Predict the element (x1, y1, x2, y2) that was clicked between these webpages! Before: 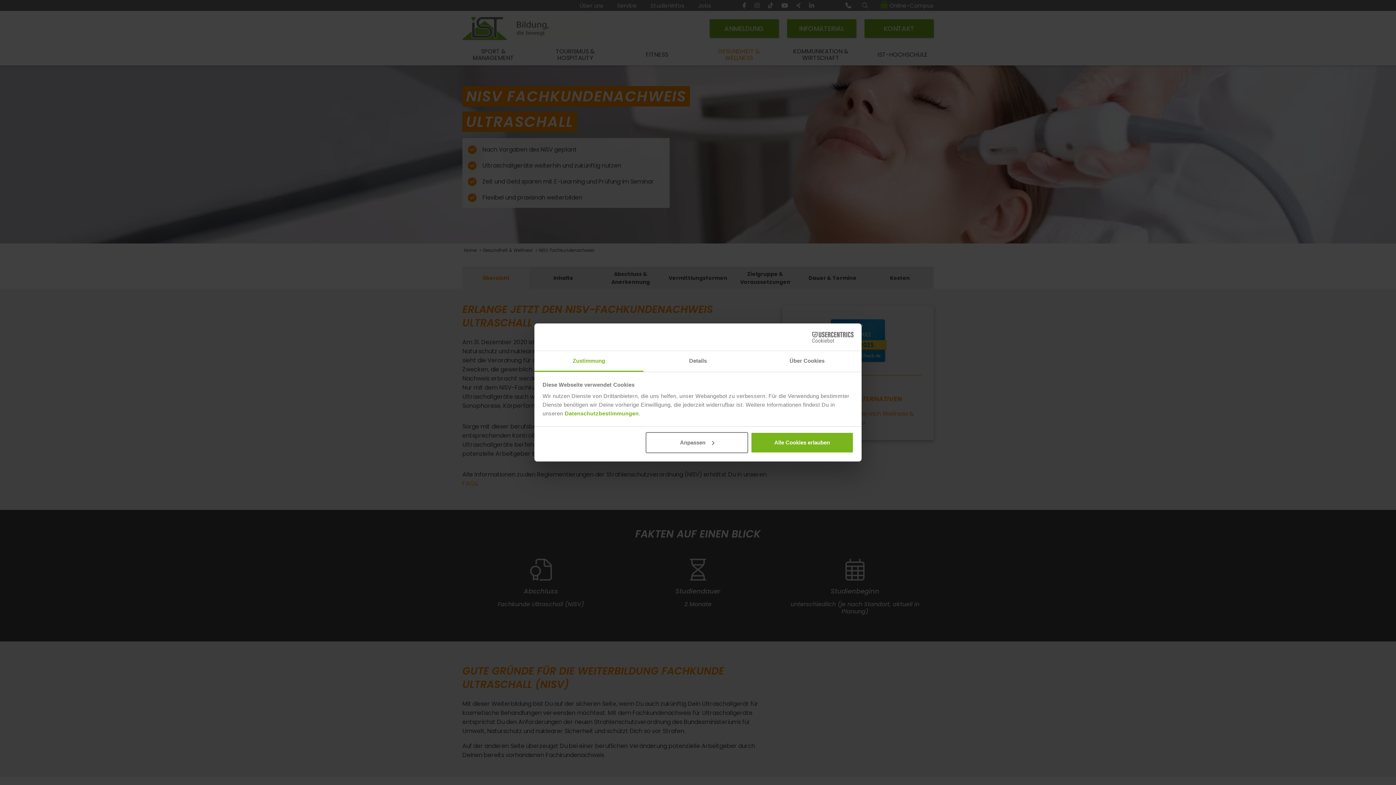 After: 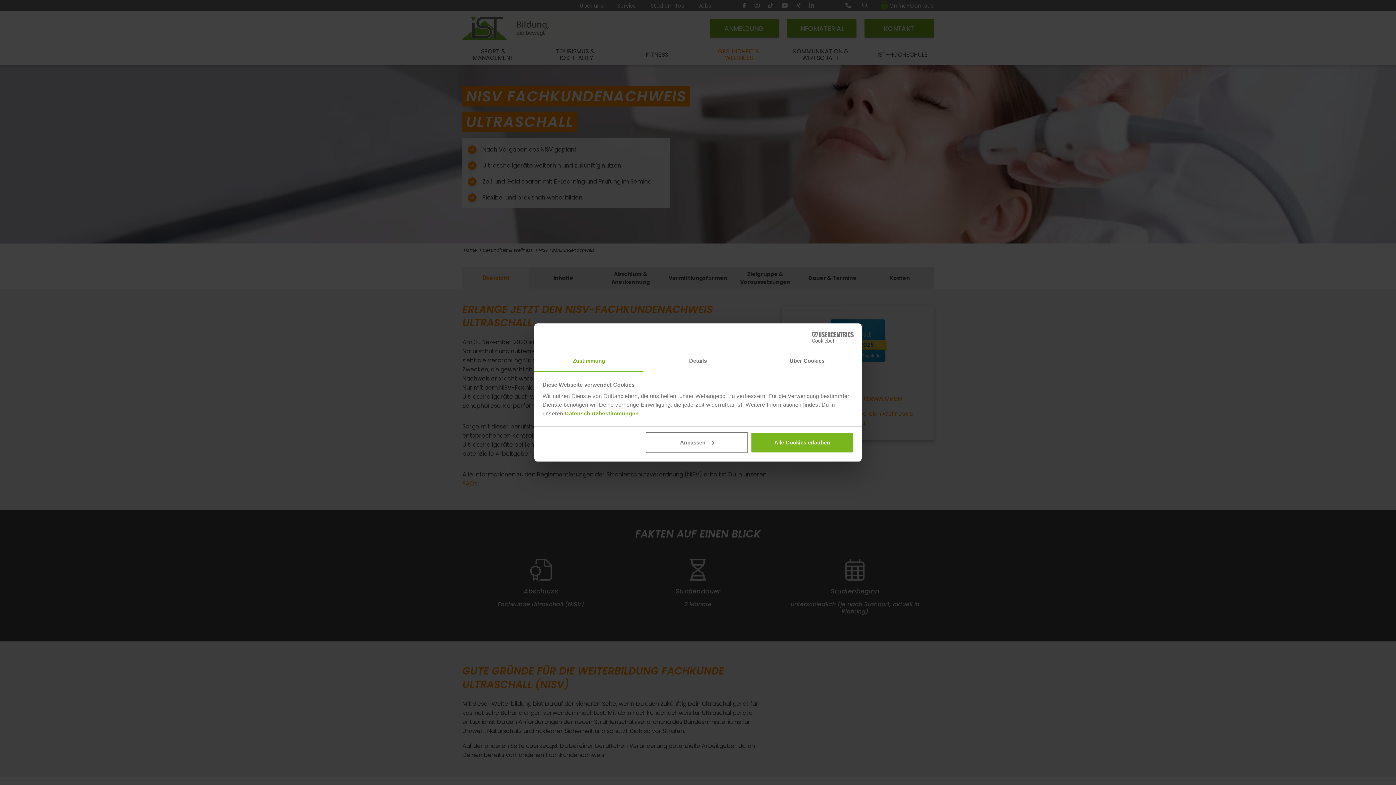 Action: bbox: (534, 351, 643, 372) label: Zustimmung